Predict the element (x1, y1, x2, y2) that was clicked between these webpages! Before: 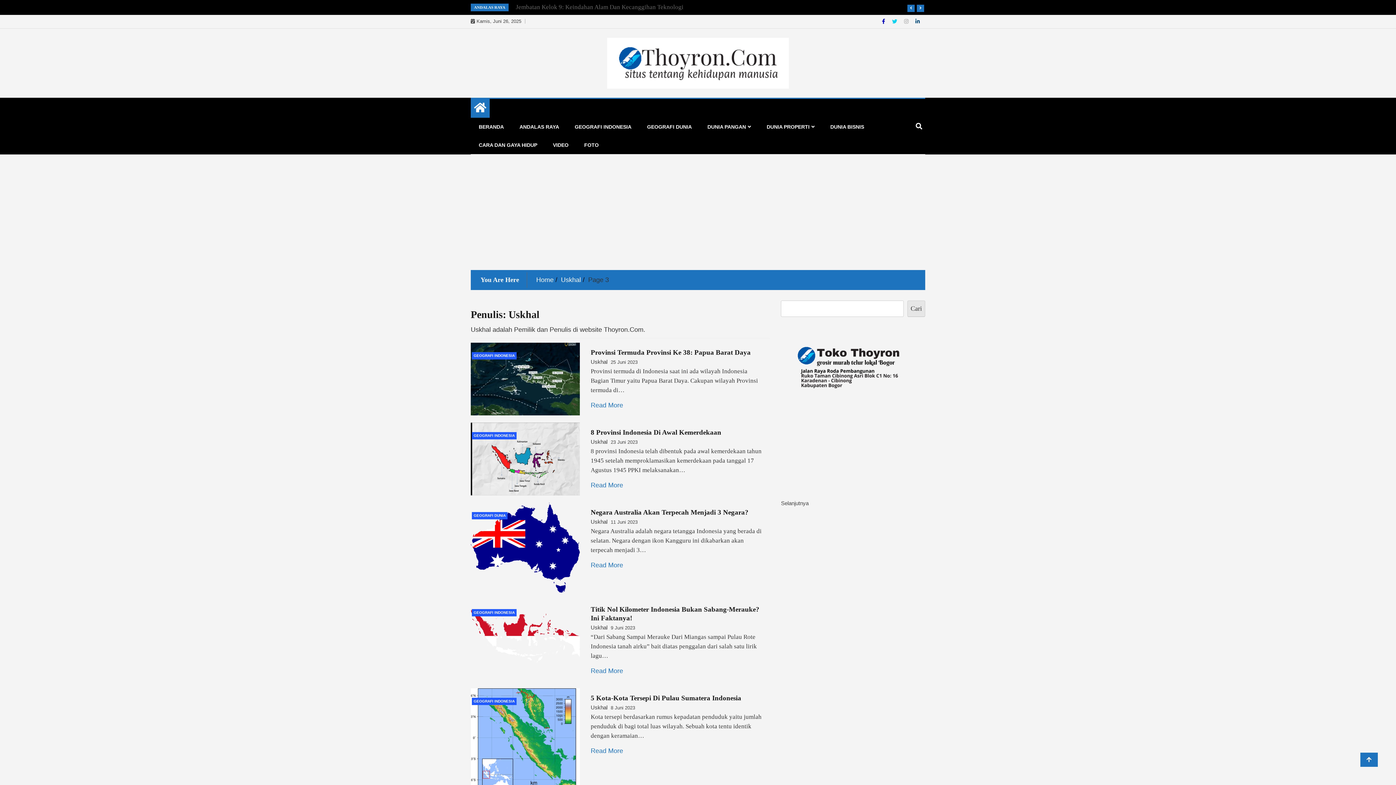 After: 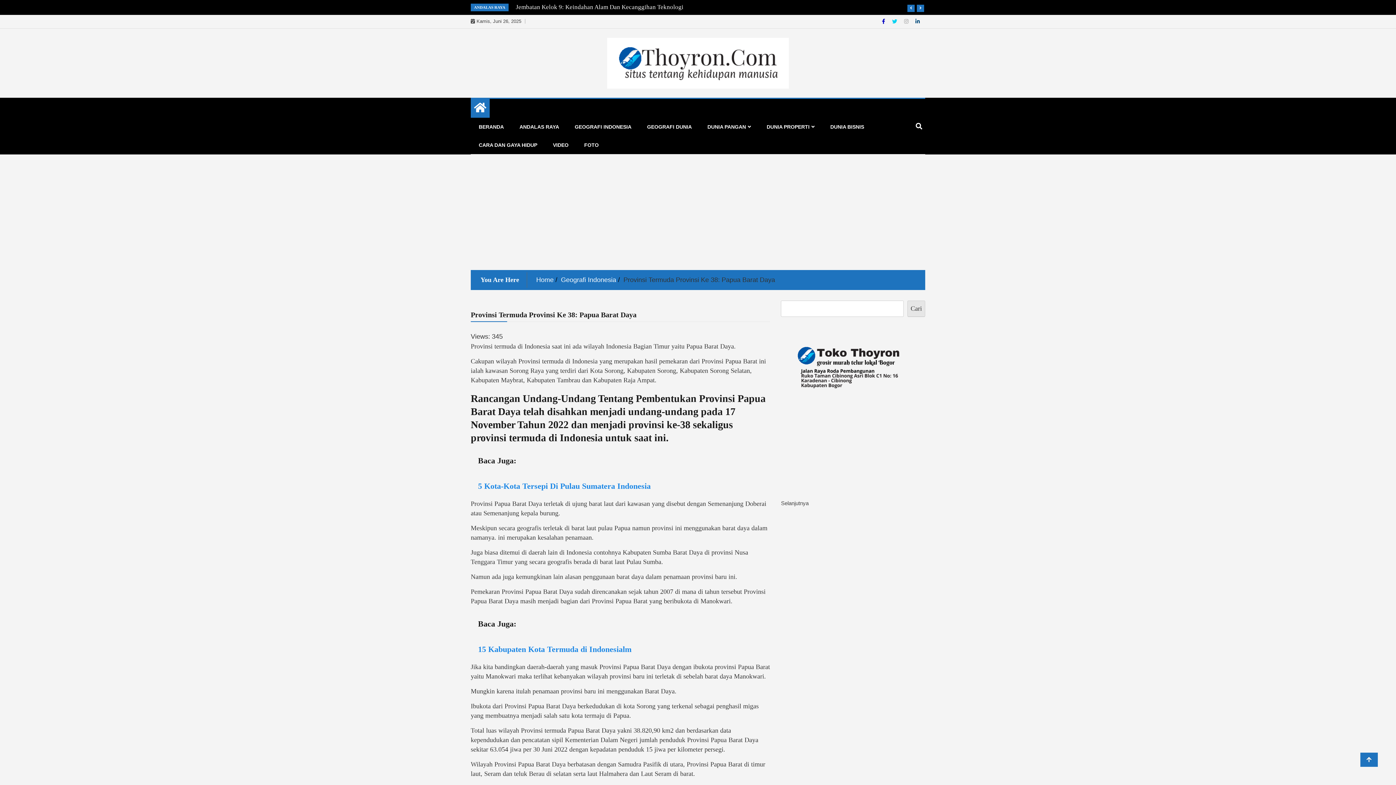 Action: label: Read More bbox: (590, 401, 623, 409)